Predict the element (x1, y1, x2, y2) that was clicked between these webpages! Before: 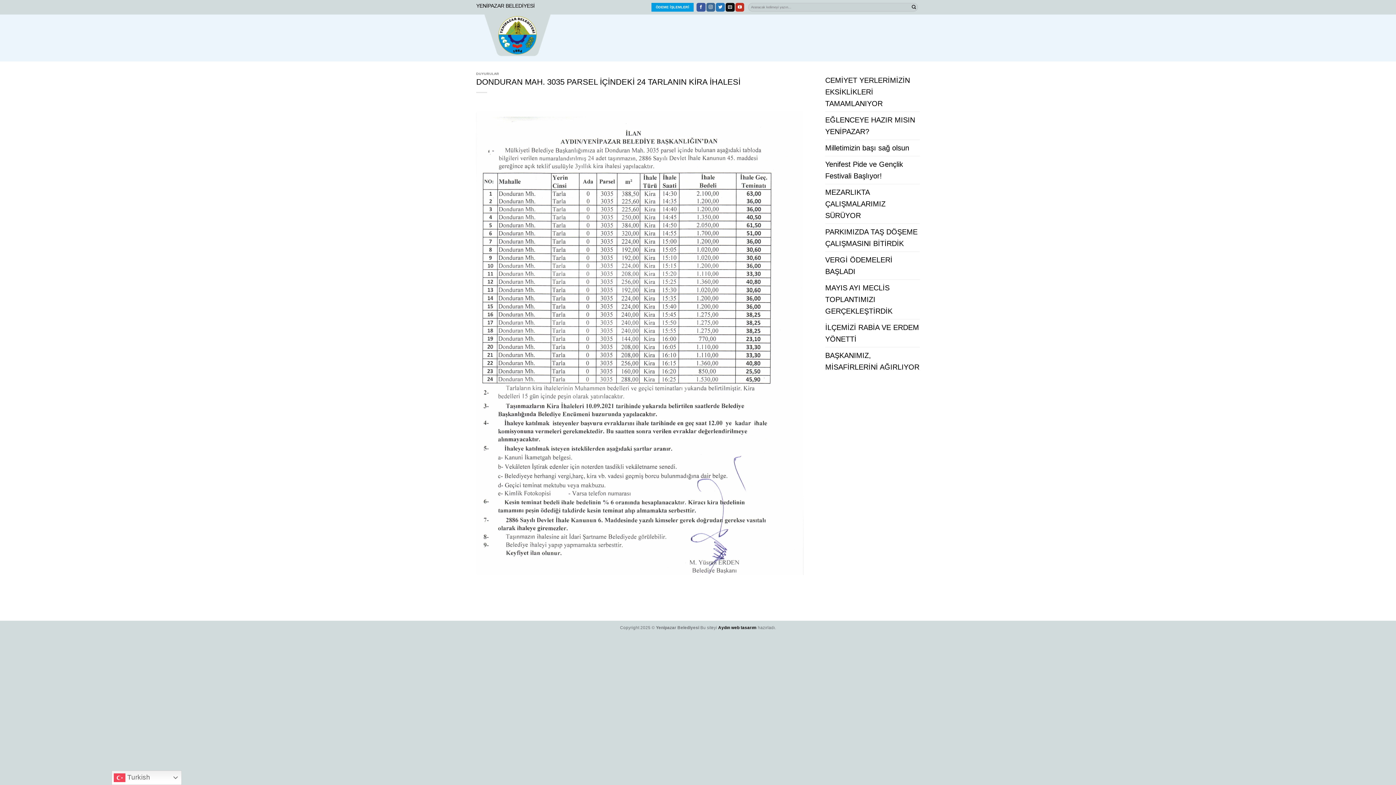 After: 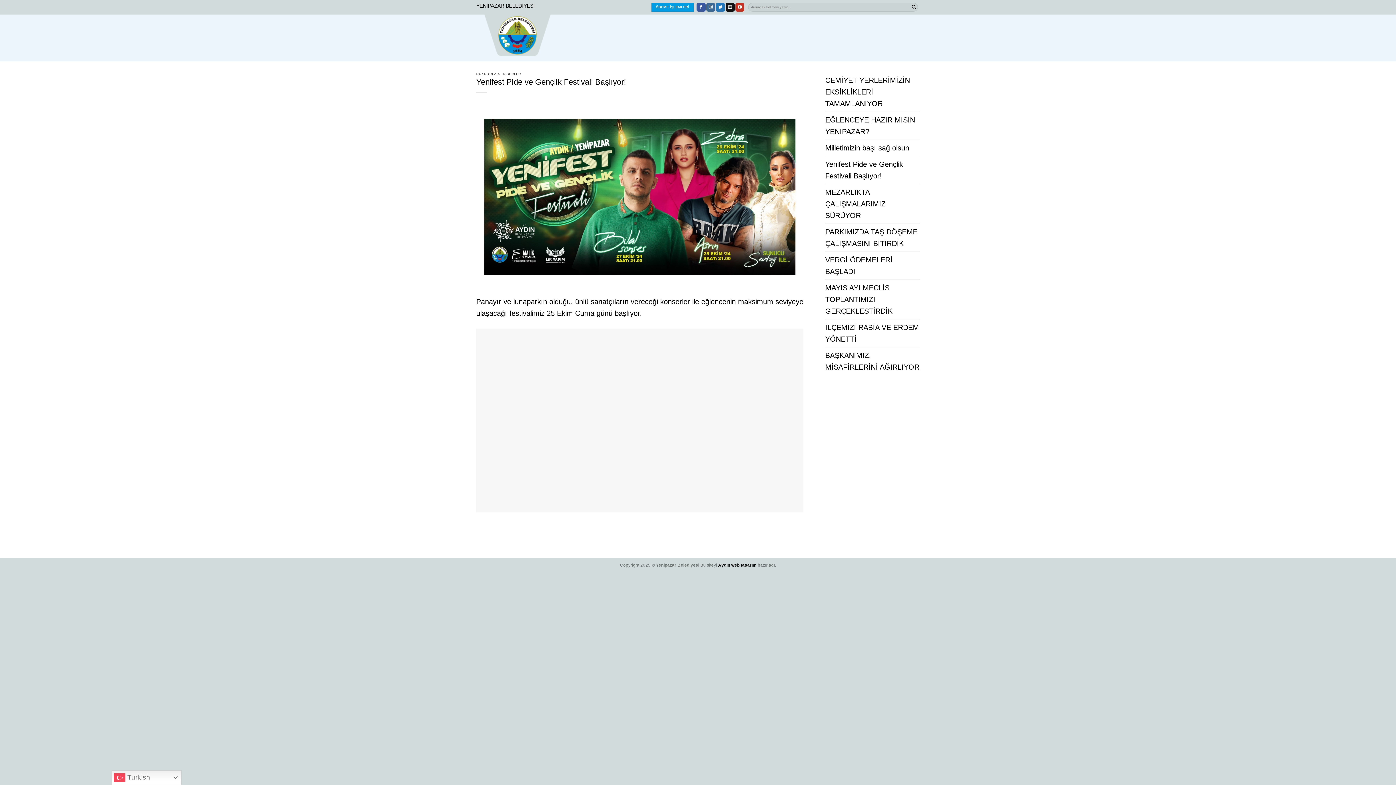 Action: label: Yenifest Pide ve Gençlik Festivali Başlıyor! bbox: (825, 156, 920, 184)